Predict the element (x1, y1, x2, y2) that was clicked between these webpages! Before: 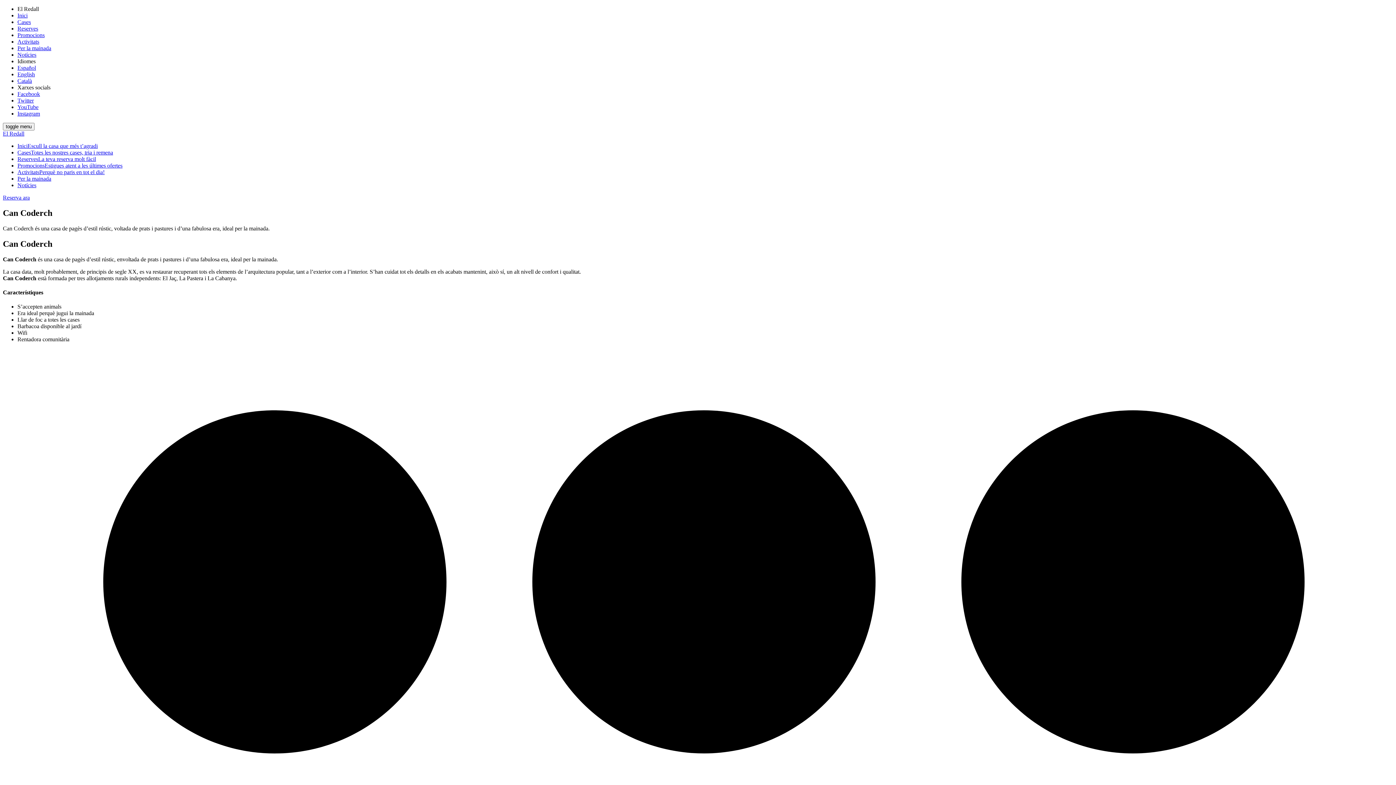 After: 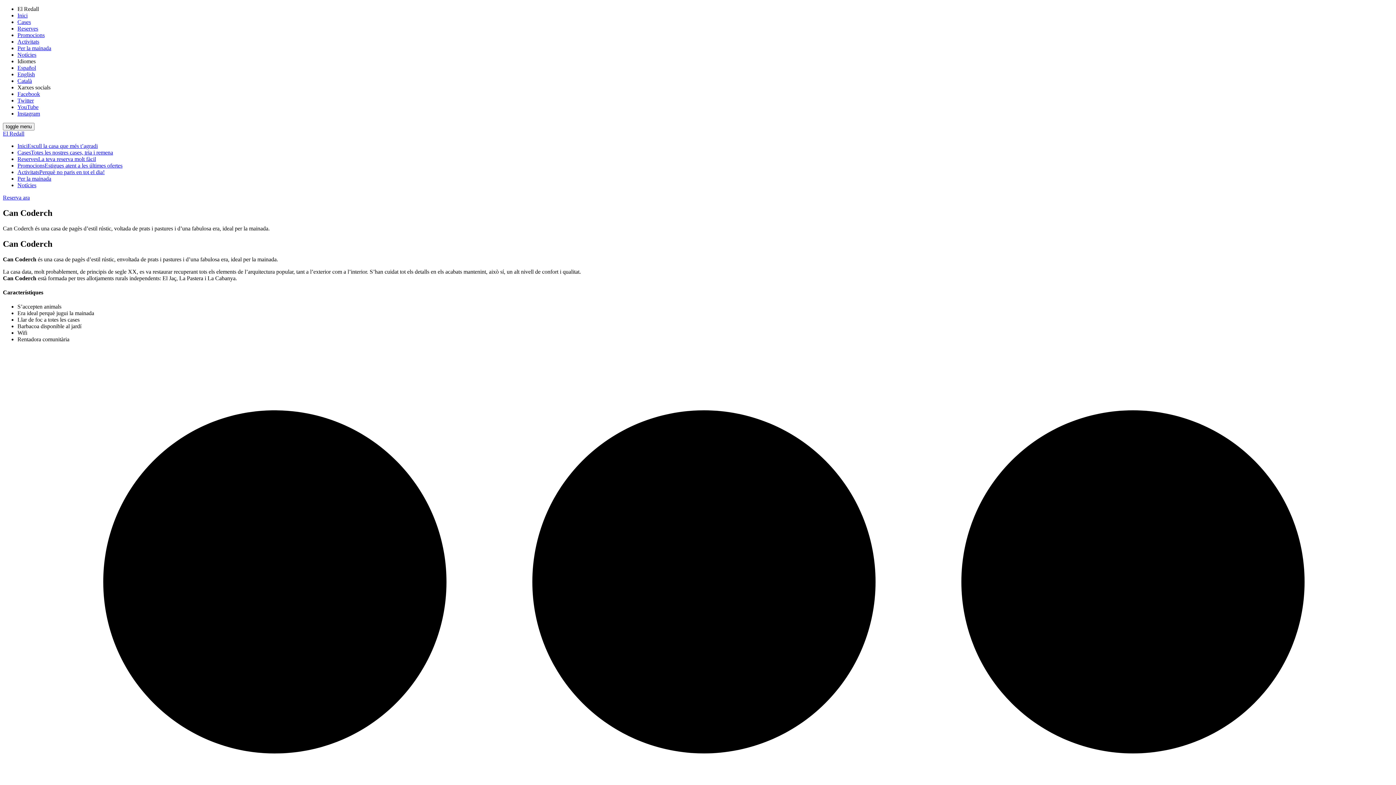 Action: bbox: (17, 97, 33, 103) label: Twitter